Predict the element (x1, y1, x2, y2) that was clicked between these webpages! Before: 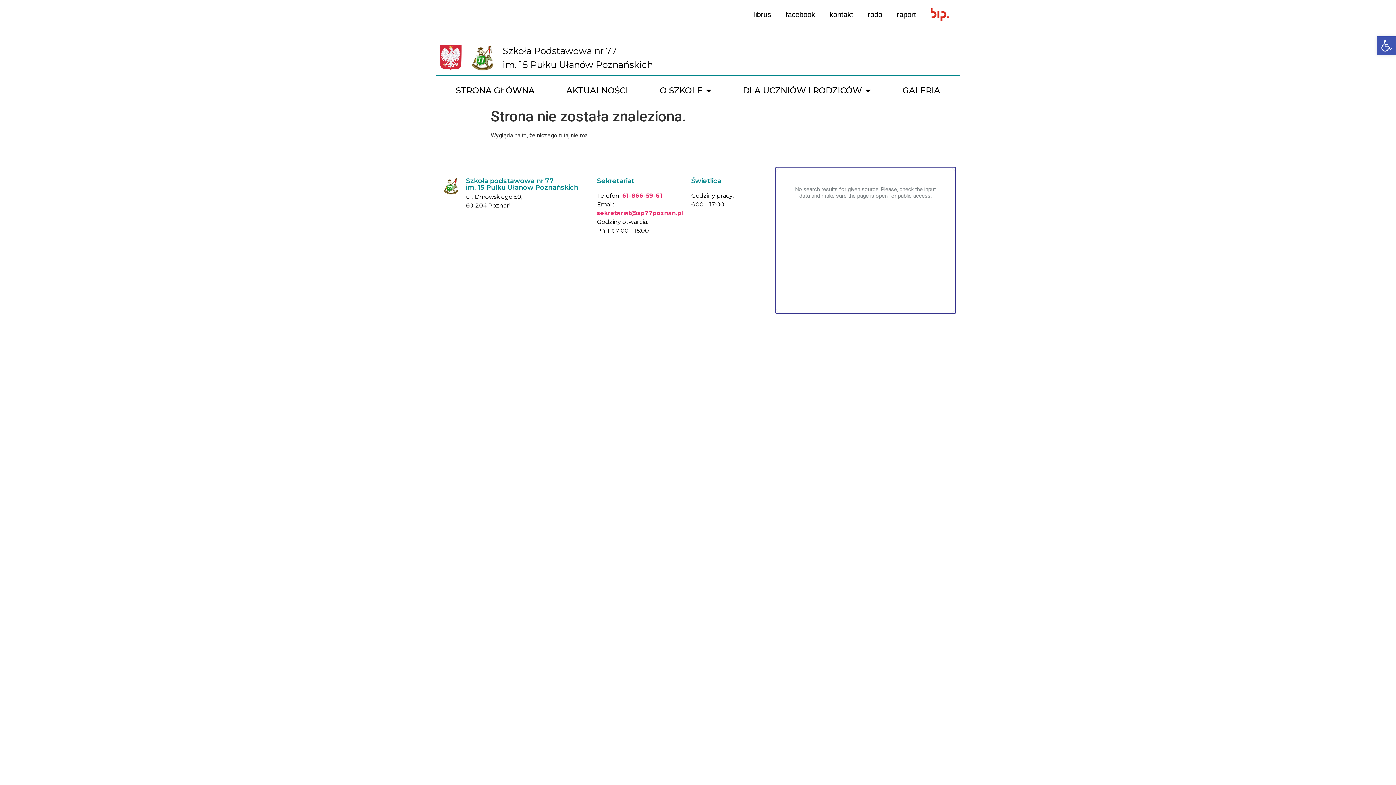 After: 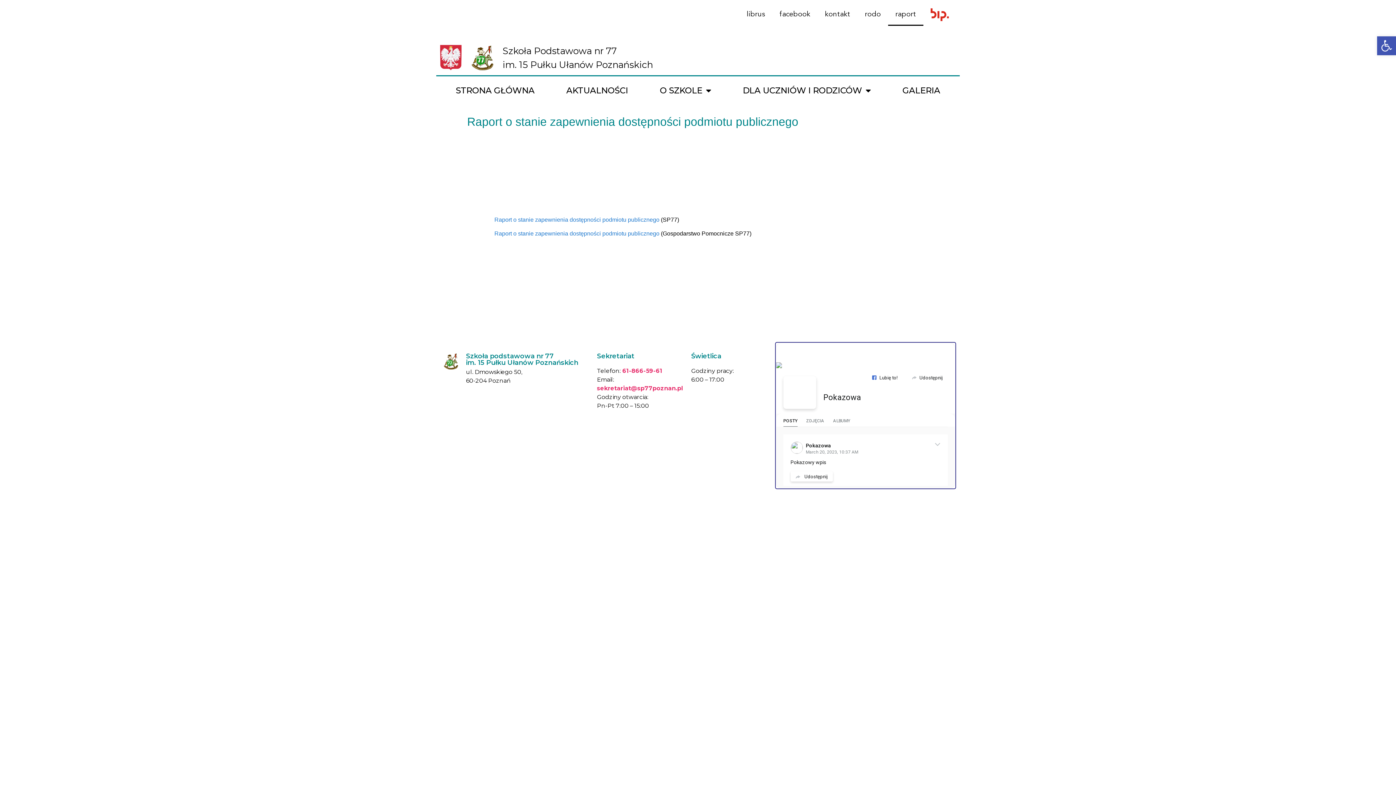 Action: label: raport bbox: (889, 3, 923, 25)